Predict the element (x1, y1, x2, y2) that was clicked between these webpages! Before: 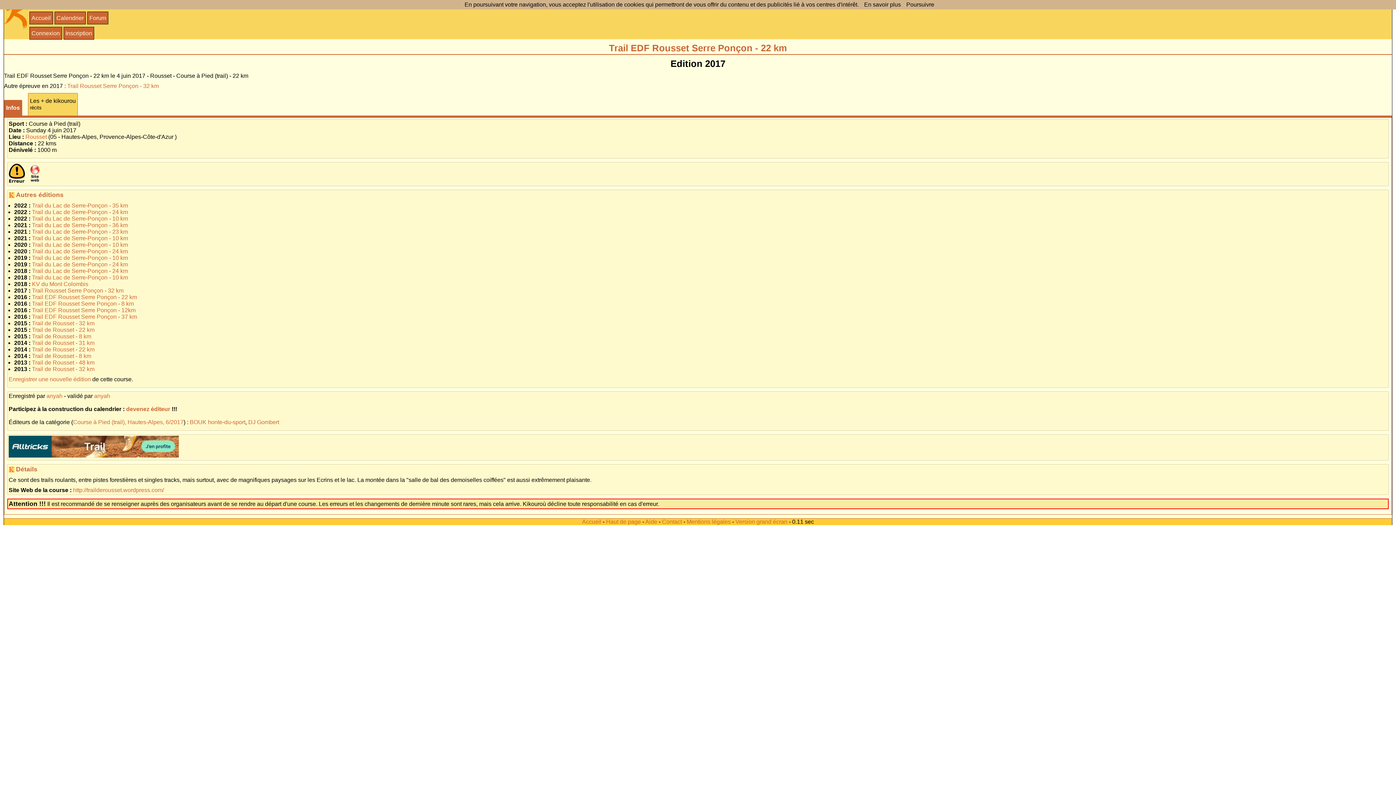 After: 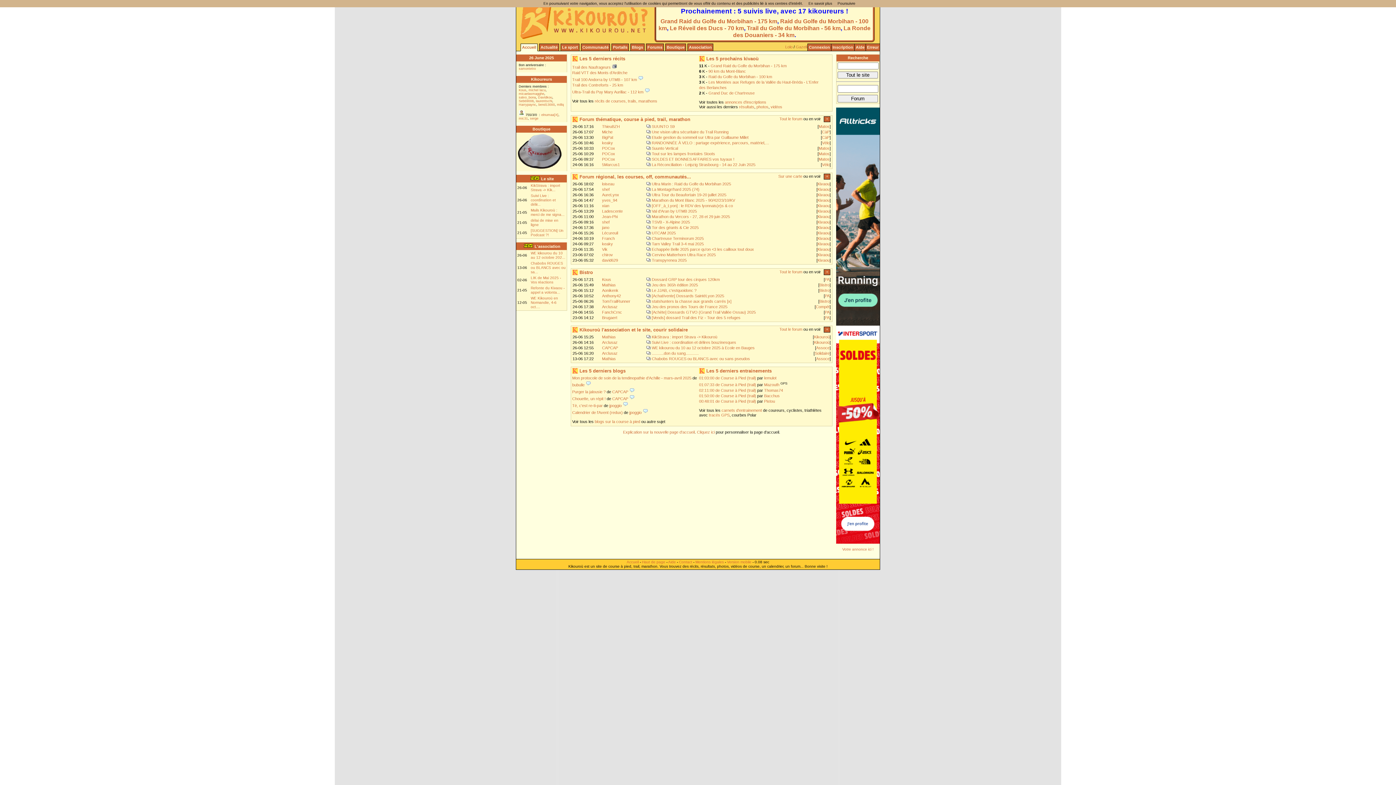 Action: label: Version grand écran bbox: (735, 518, 787, 525)